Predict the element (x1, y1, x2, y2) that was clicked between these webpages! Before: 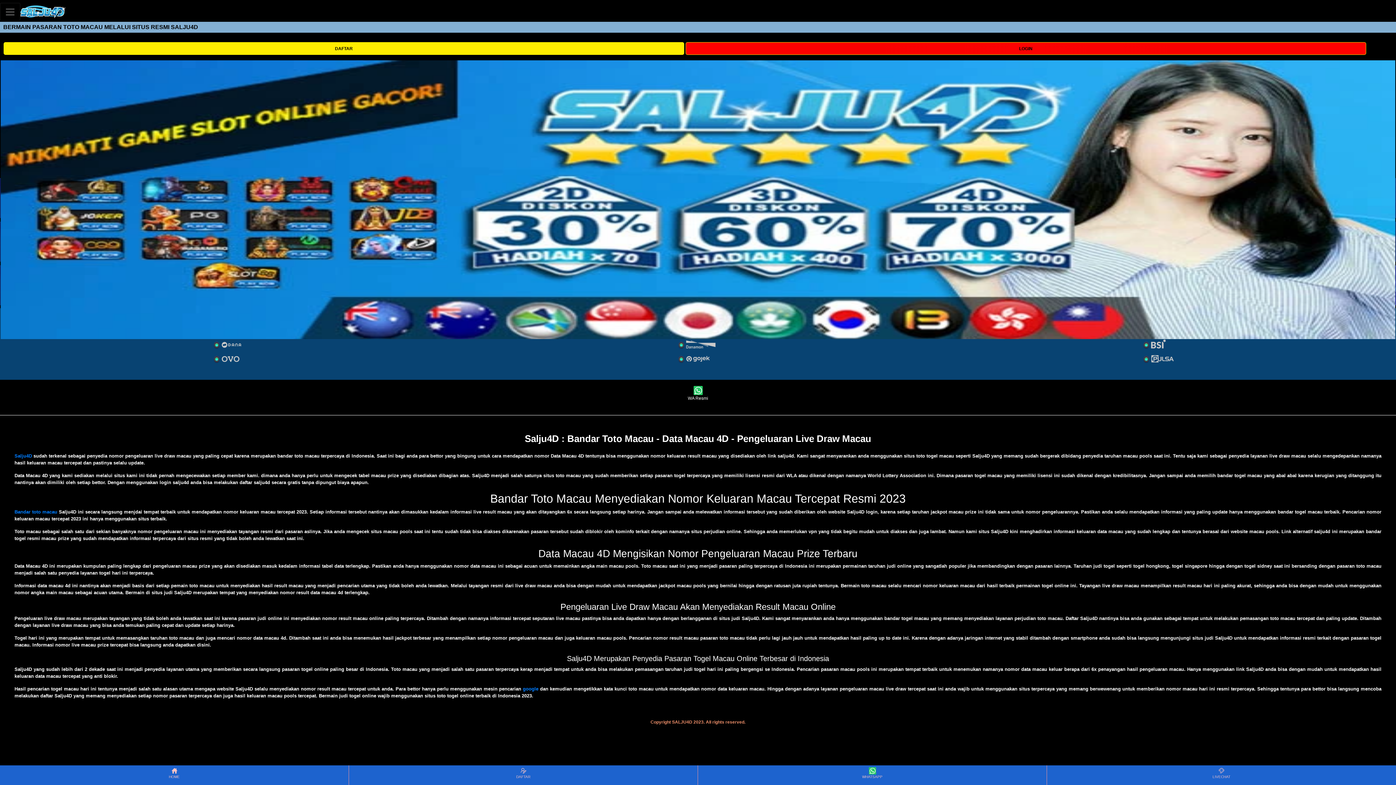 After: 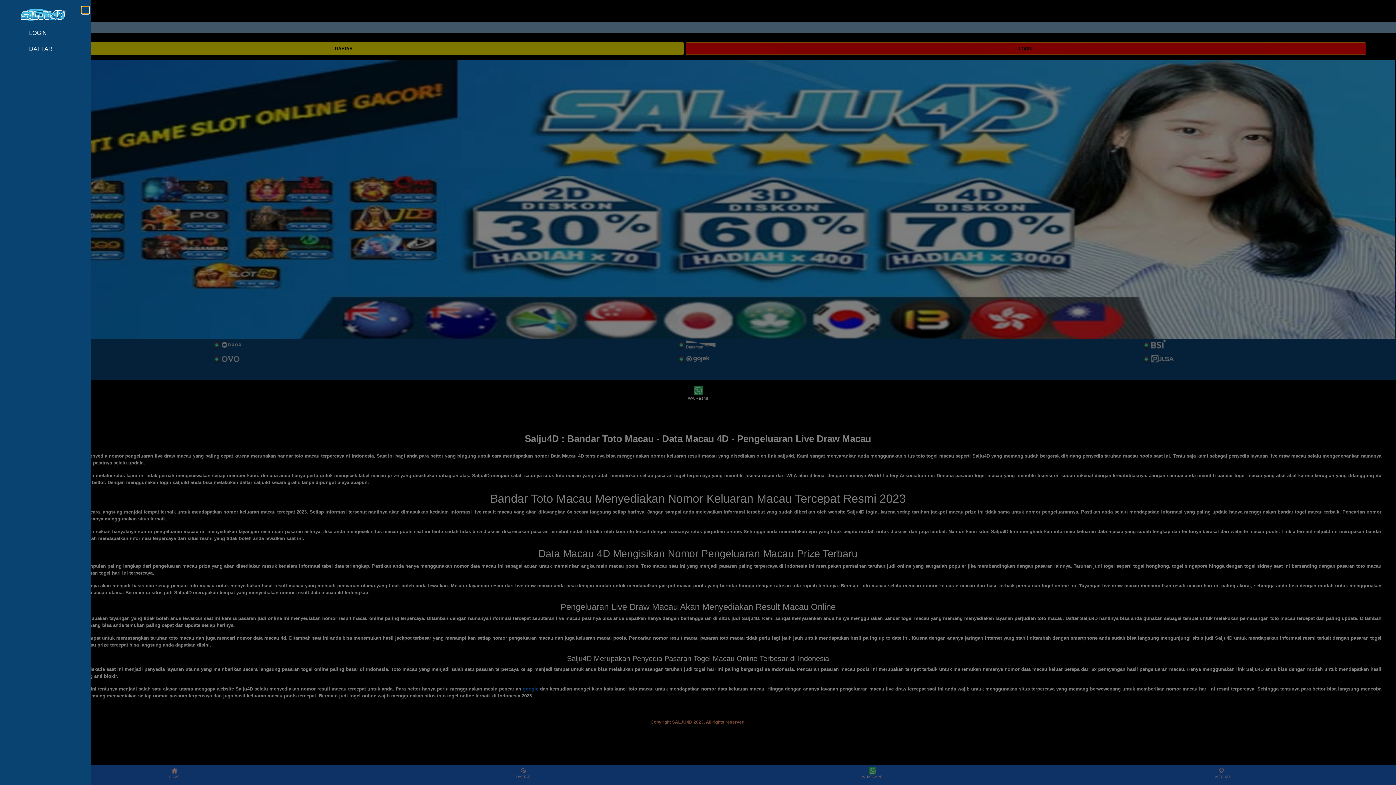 Action: label: Toggle navigation bbox: (0, 2, 20, 20)